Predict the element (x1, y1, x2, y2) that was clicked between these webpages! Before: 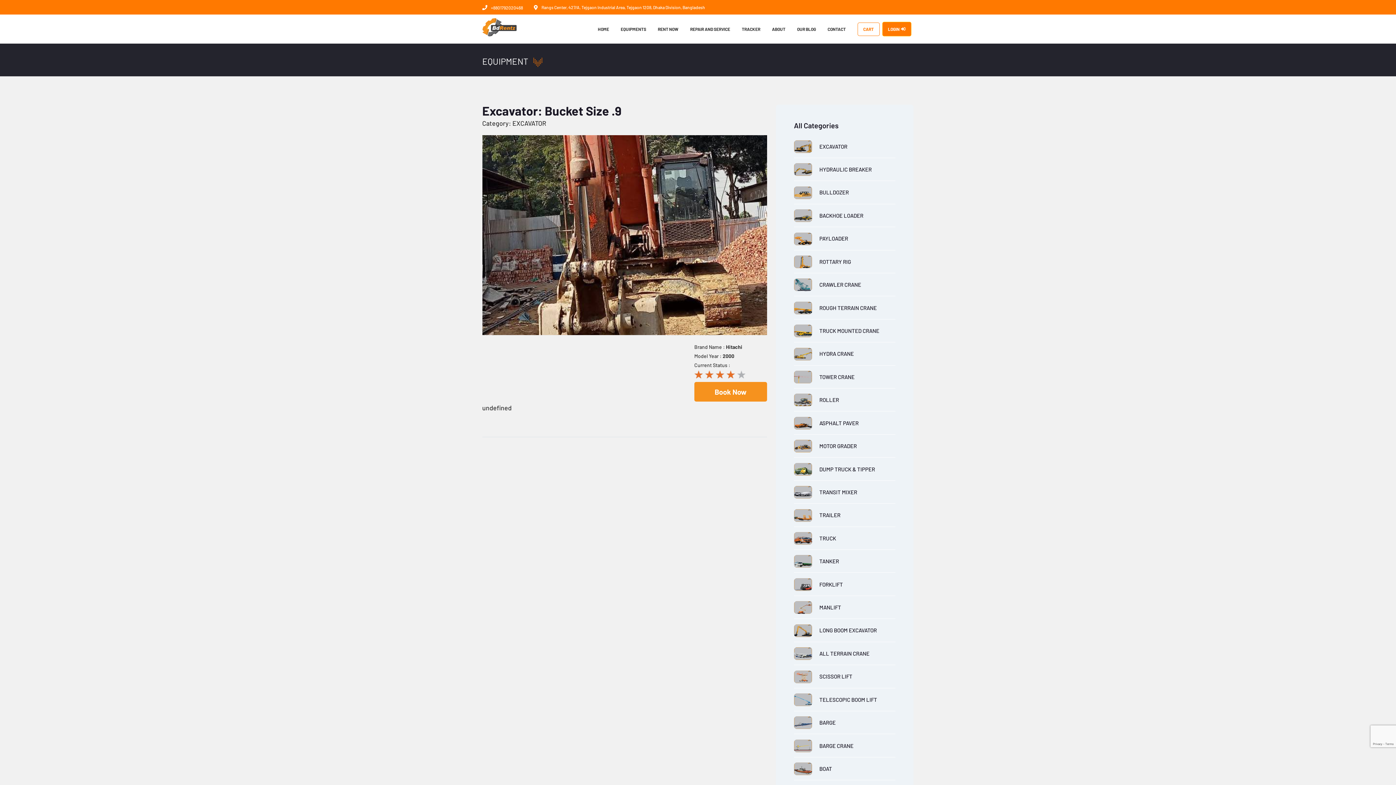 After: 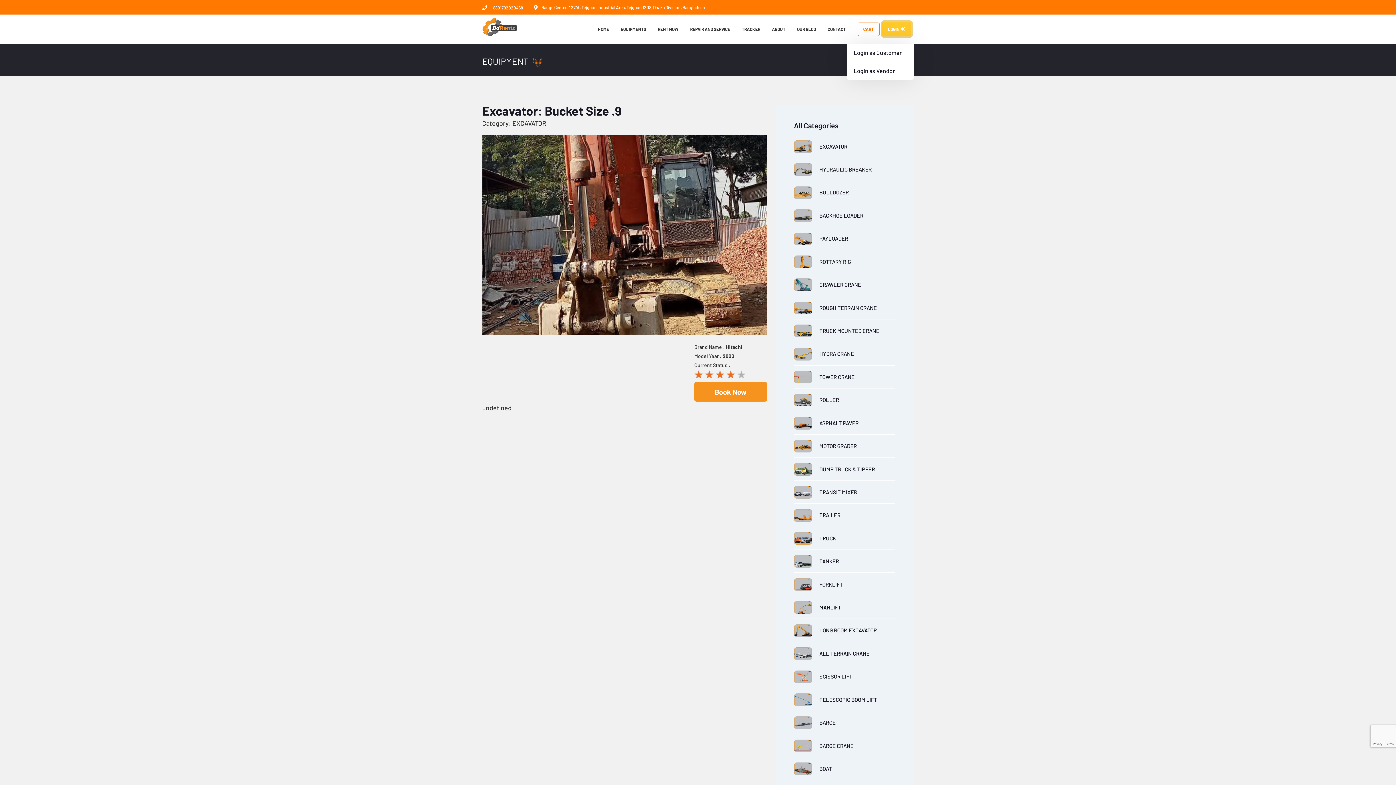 Action: bbox: (882, 21, 911, 36) label: LOGIN